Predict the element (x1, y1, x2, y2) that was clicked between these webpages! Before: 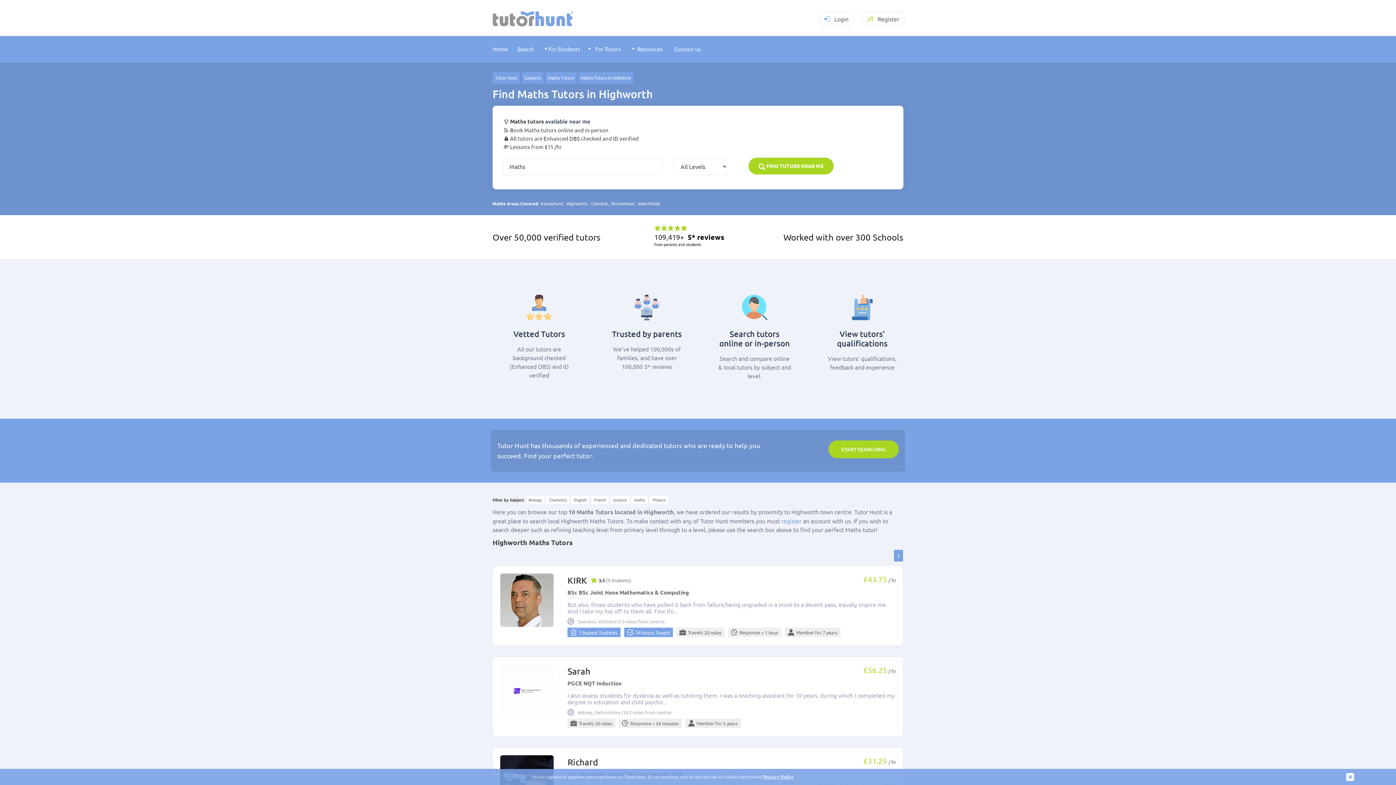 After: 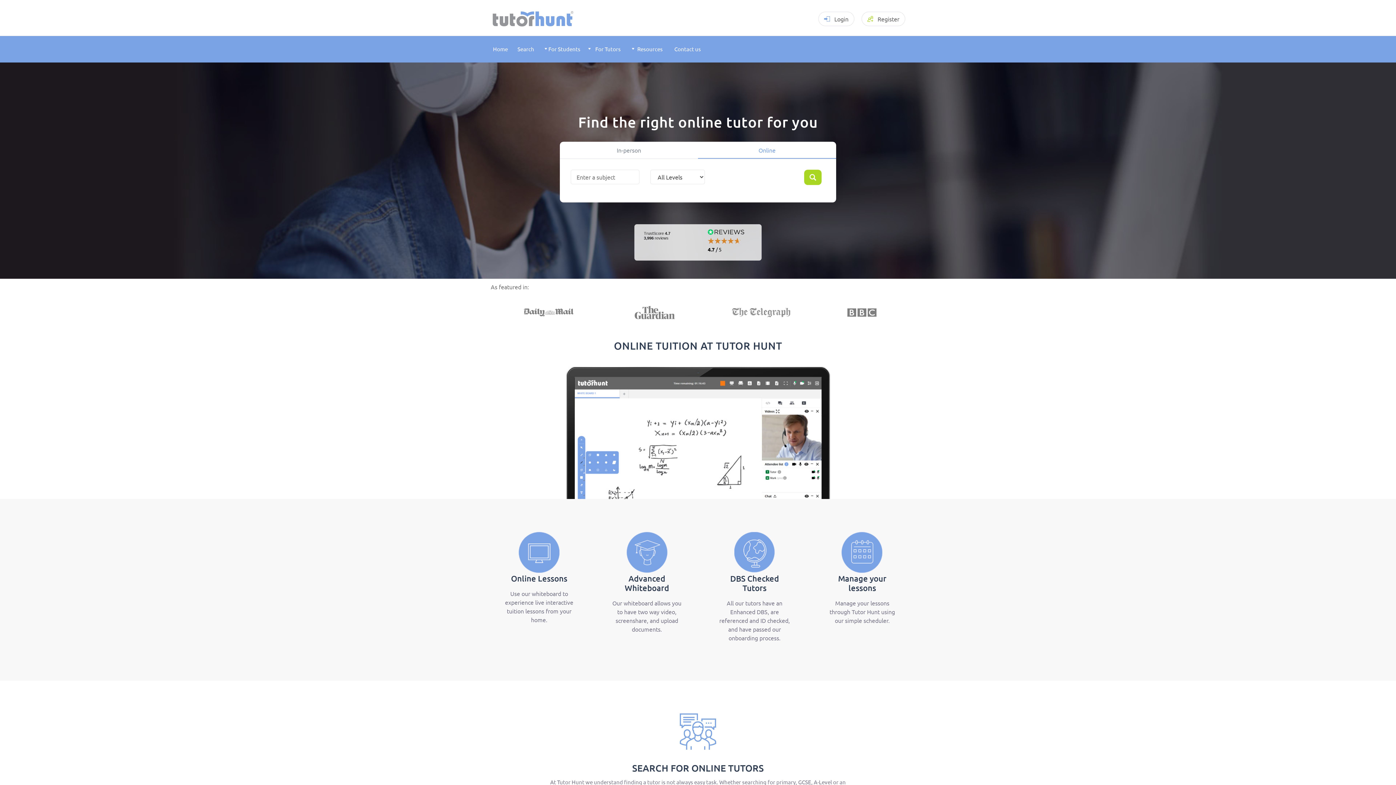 Action: bbox: (490, 6, 575, 30)